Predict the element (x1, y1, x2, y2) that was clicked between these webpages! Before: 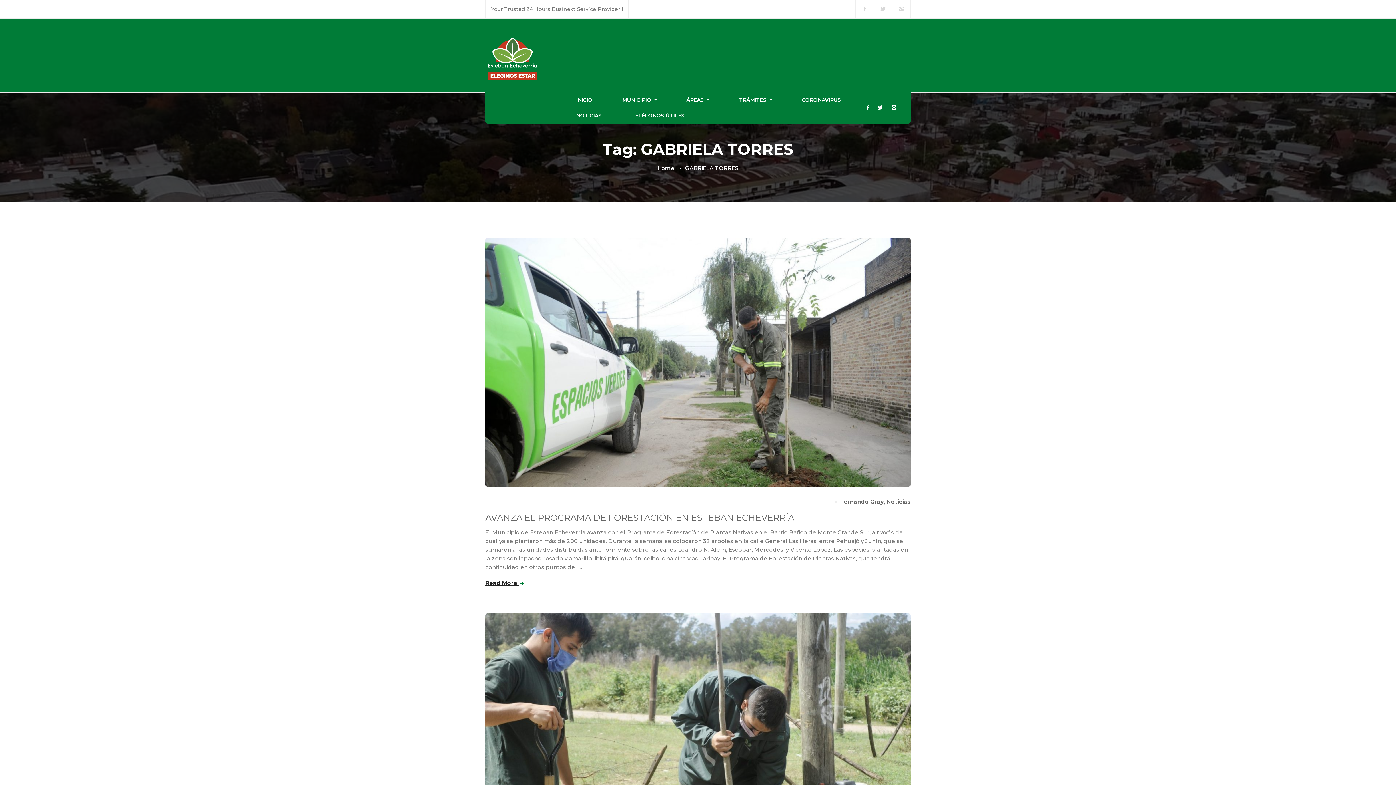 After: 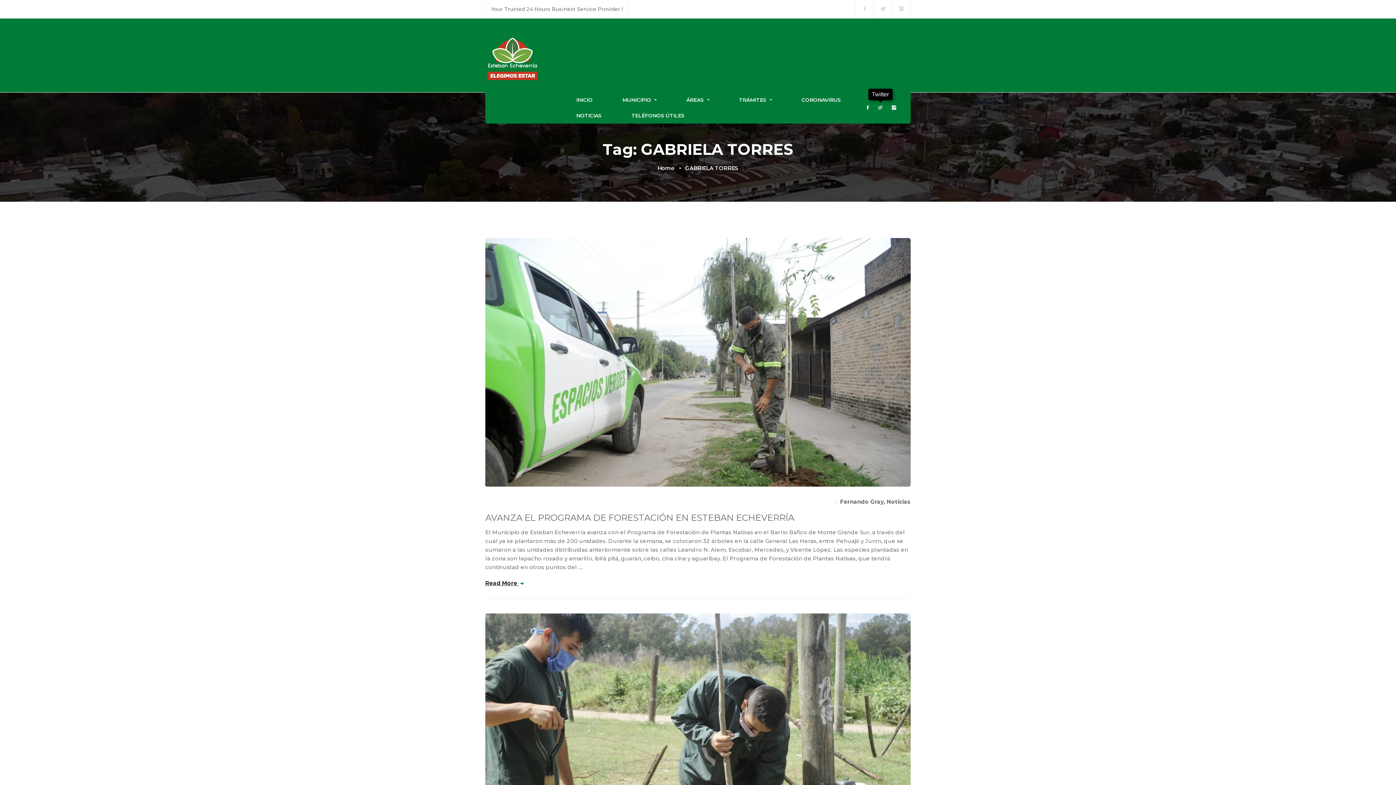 Action: label: Twitter bbox: (874, 103, 886, 112)